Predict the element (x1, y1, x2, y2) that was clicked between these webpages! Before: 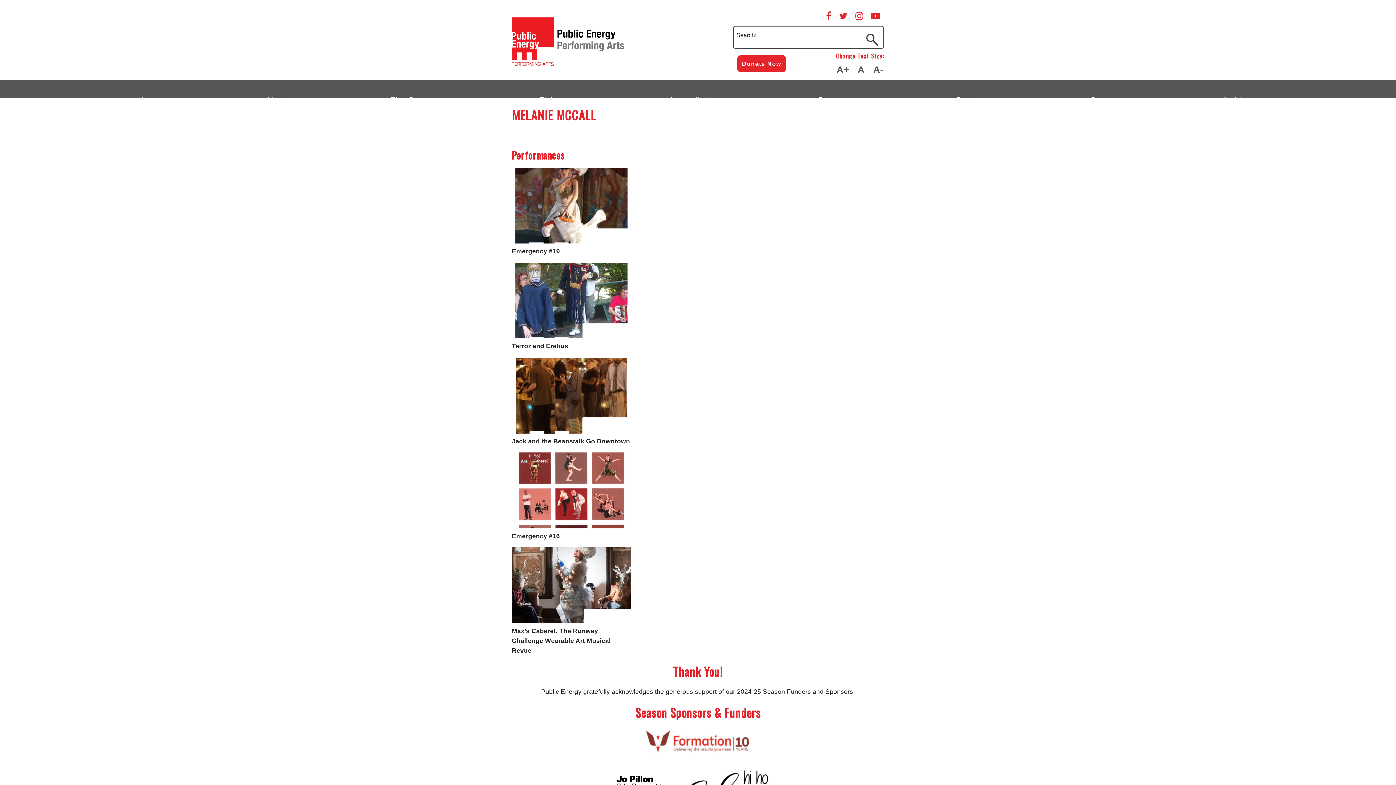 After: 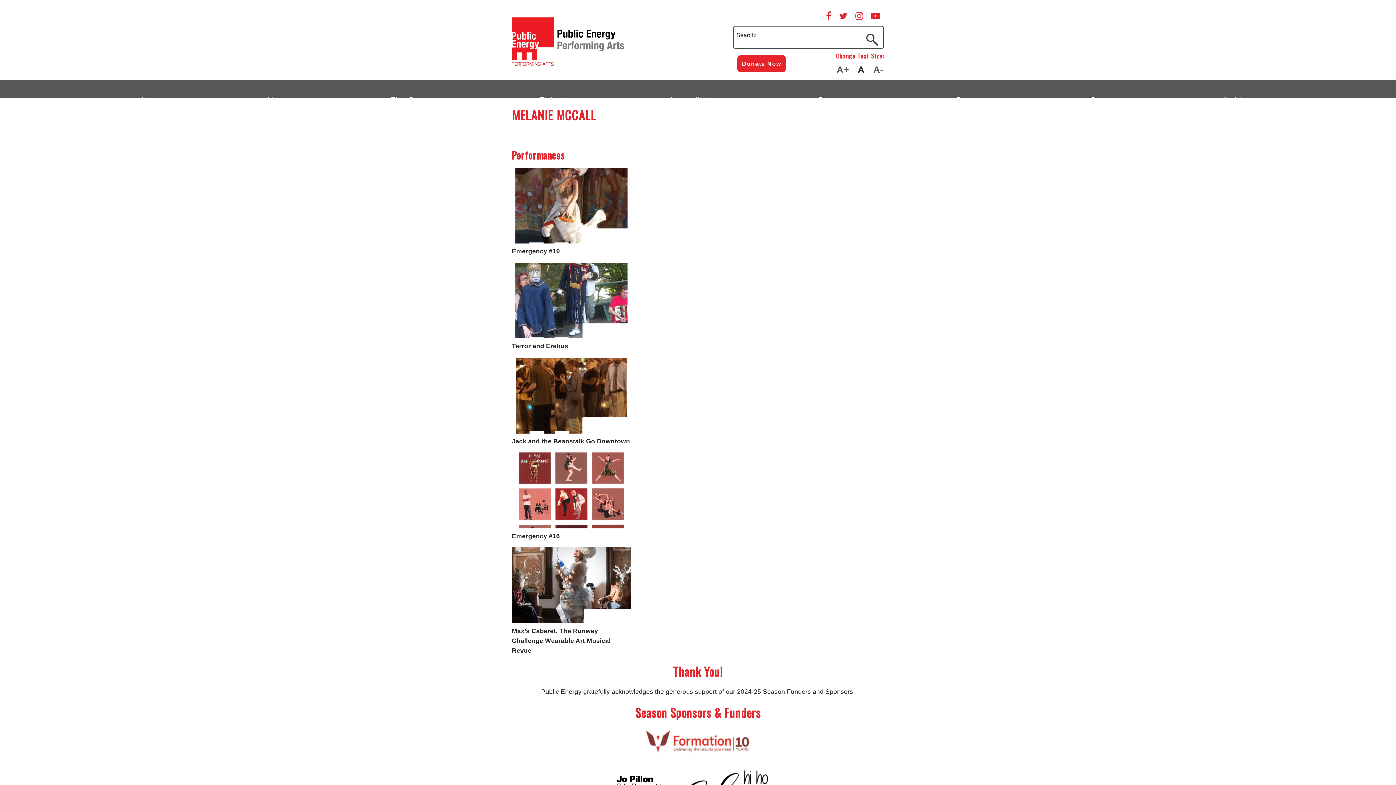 Action: label: Make Text Default Size bbox: (850, 64, 872, 75)